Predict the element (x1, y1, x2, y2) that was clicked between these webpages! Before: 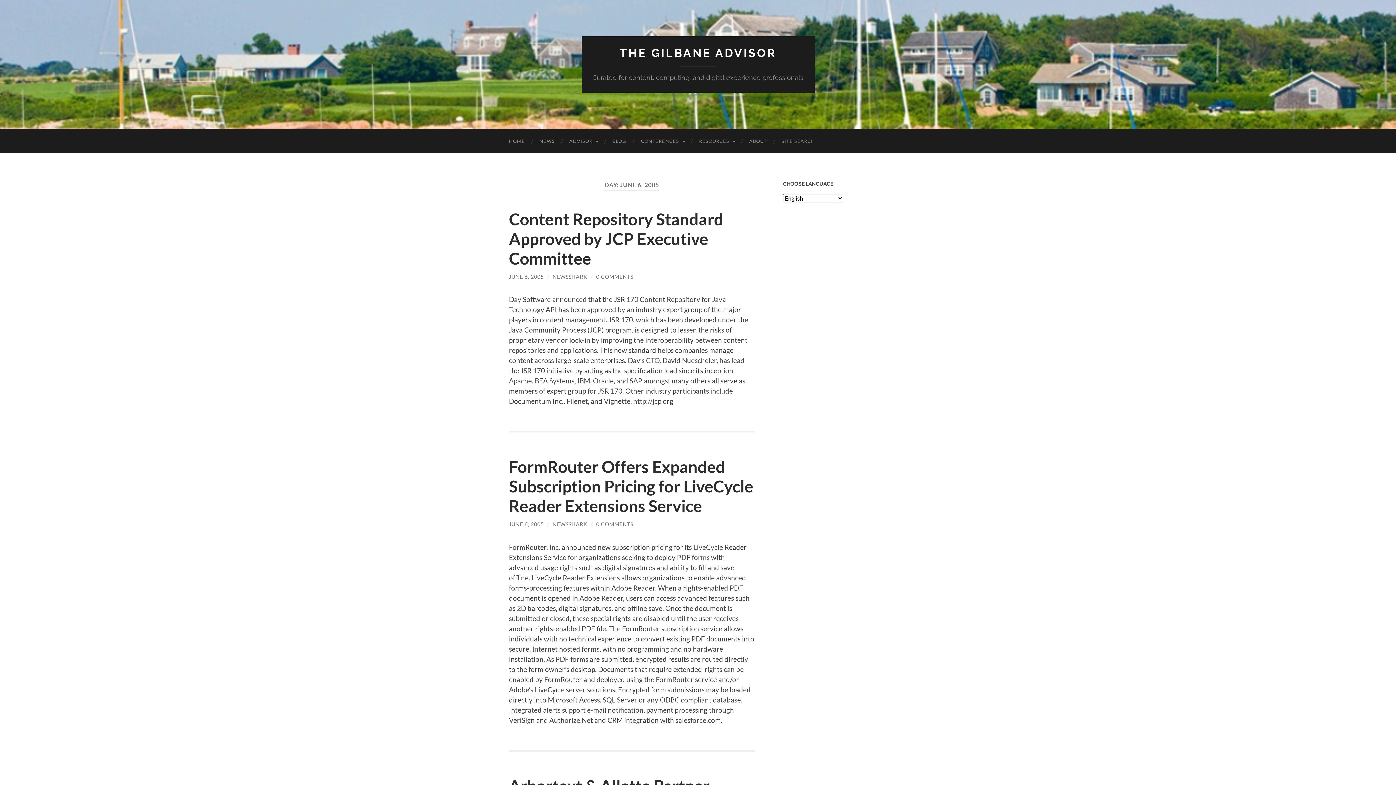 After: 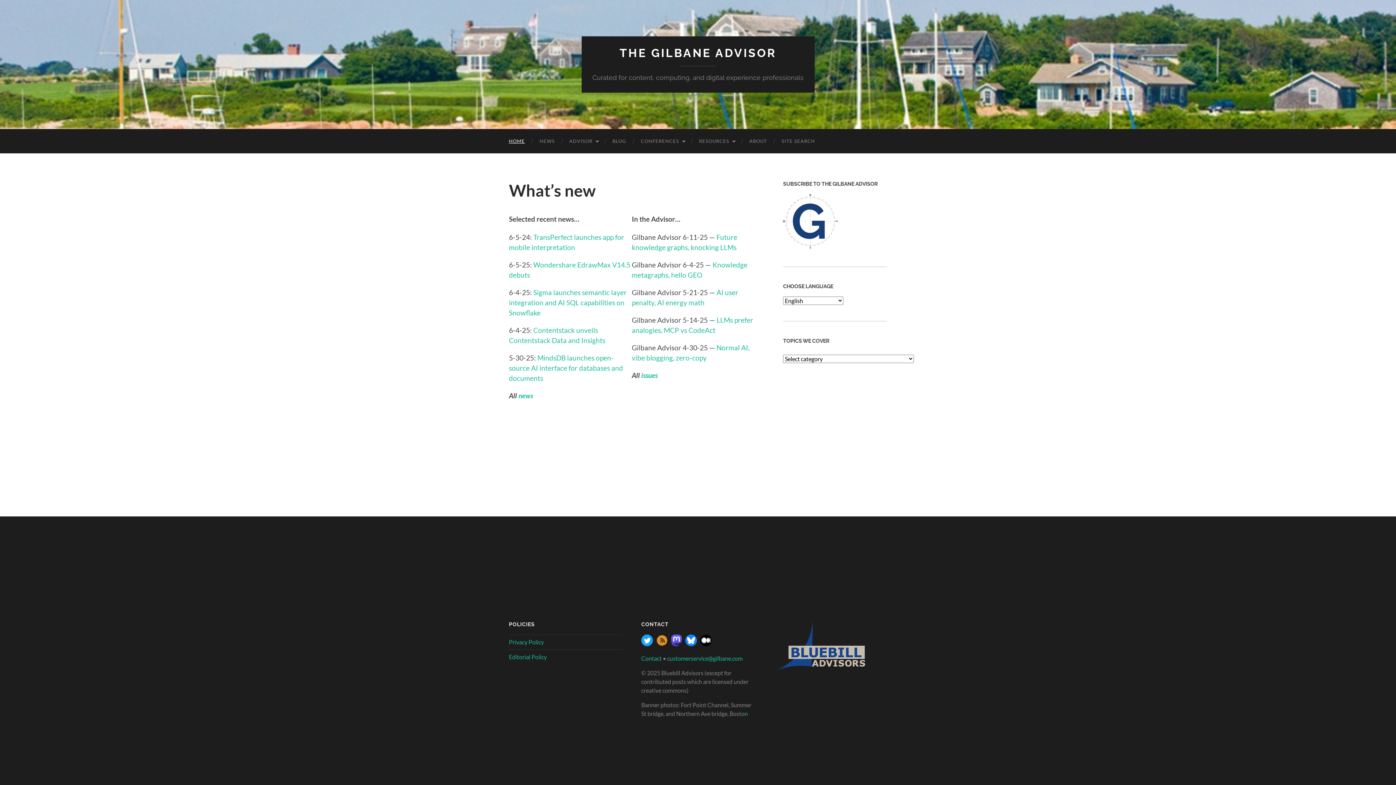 Action: label: HOME bbox: (501, 129, 532, 153)